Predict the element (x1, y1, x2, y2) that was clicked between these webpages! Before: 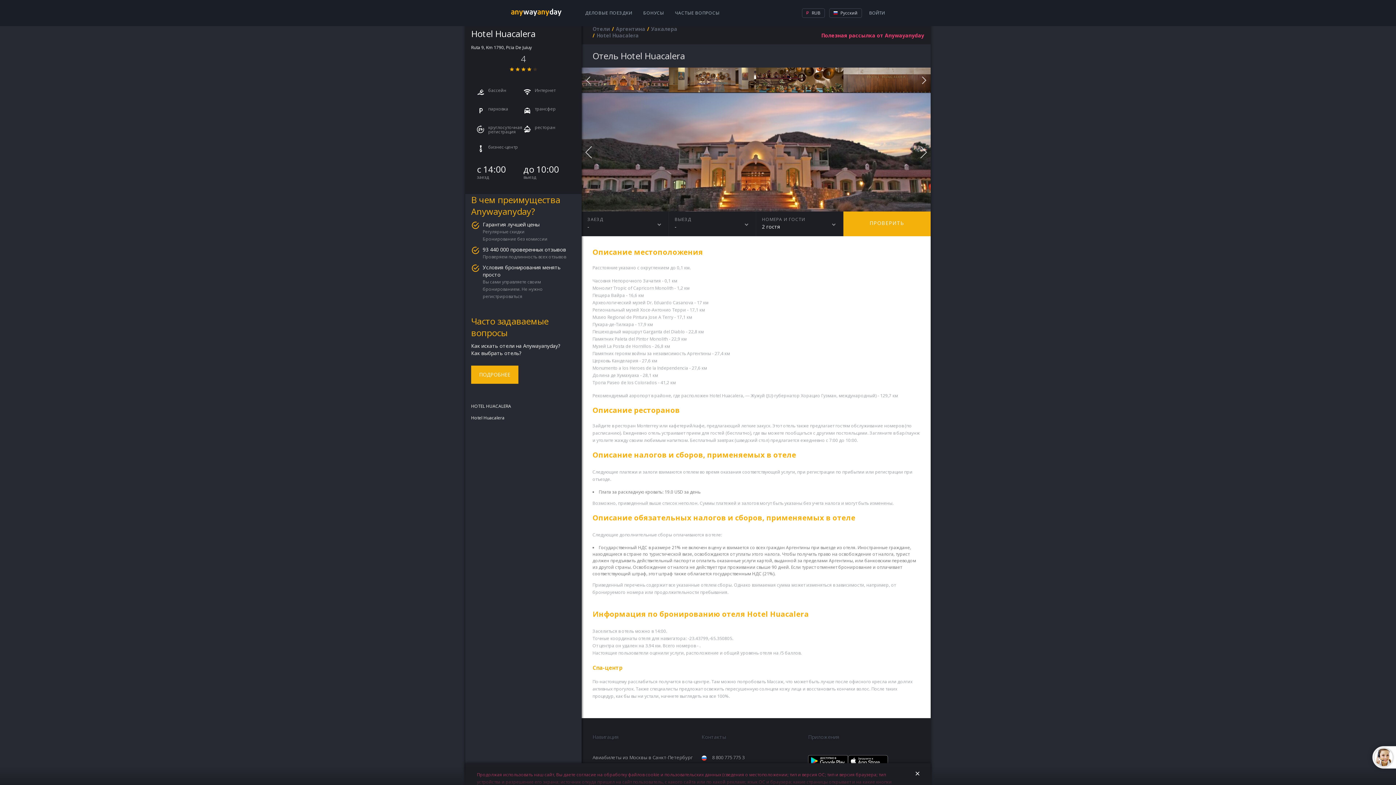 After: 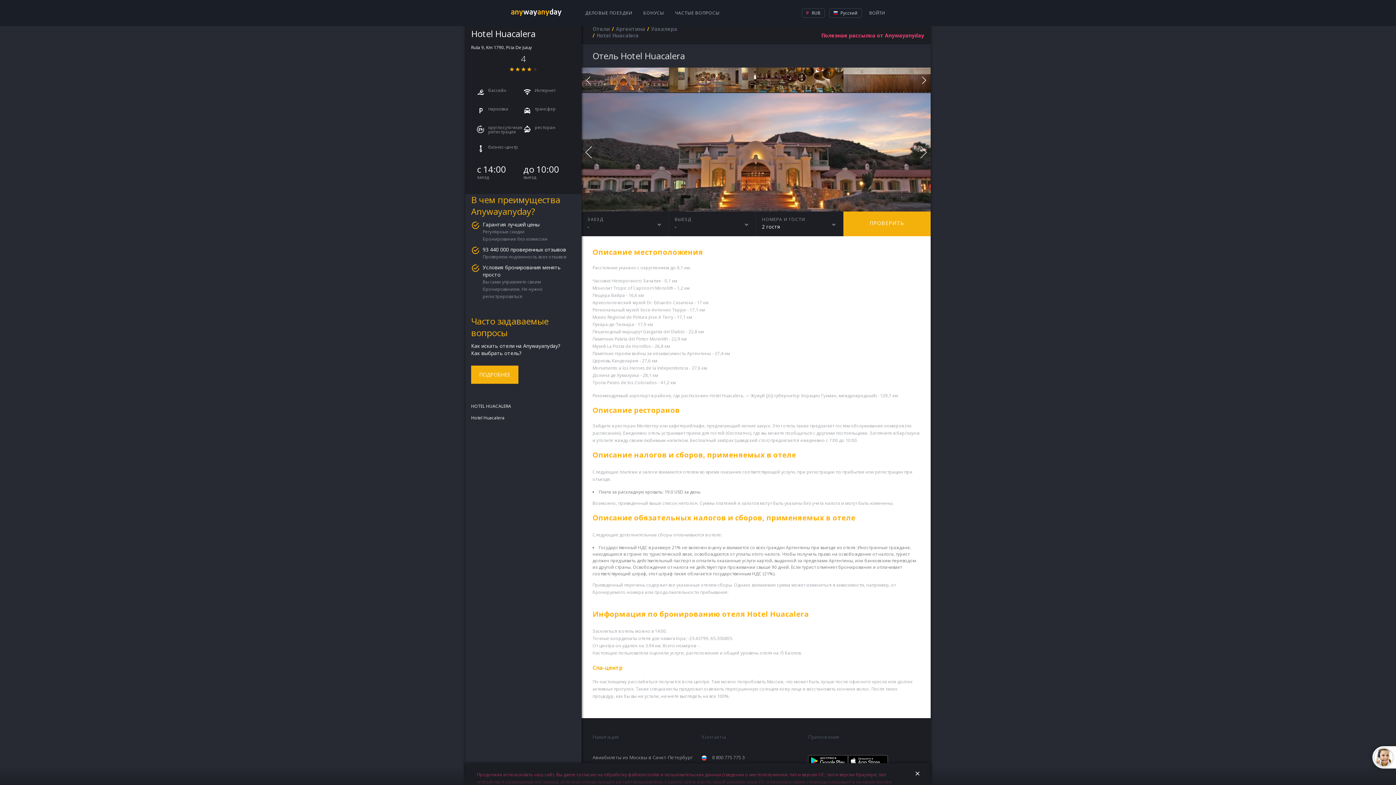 Action: label: 8 800 775 775 3 bbox: (701, 754, 744, 761)